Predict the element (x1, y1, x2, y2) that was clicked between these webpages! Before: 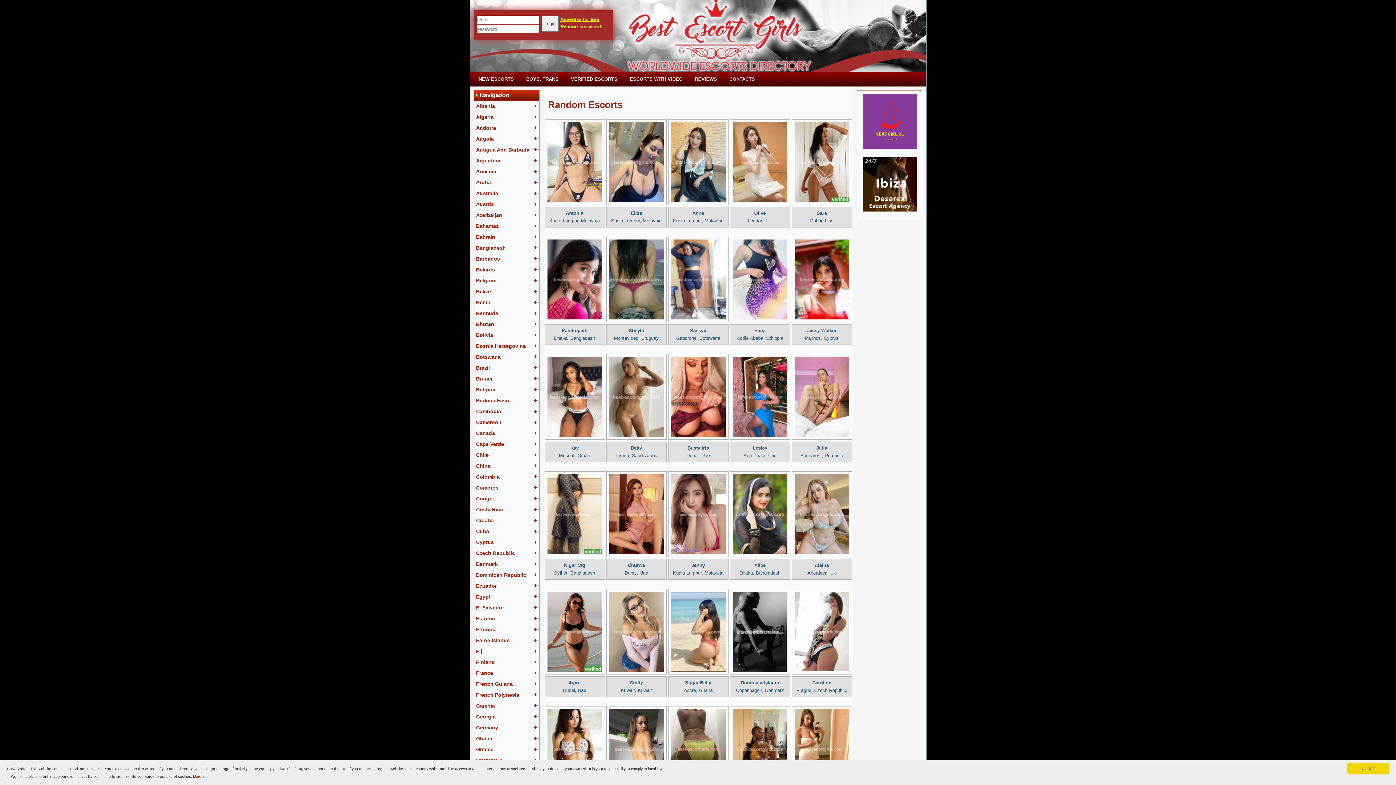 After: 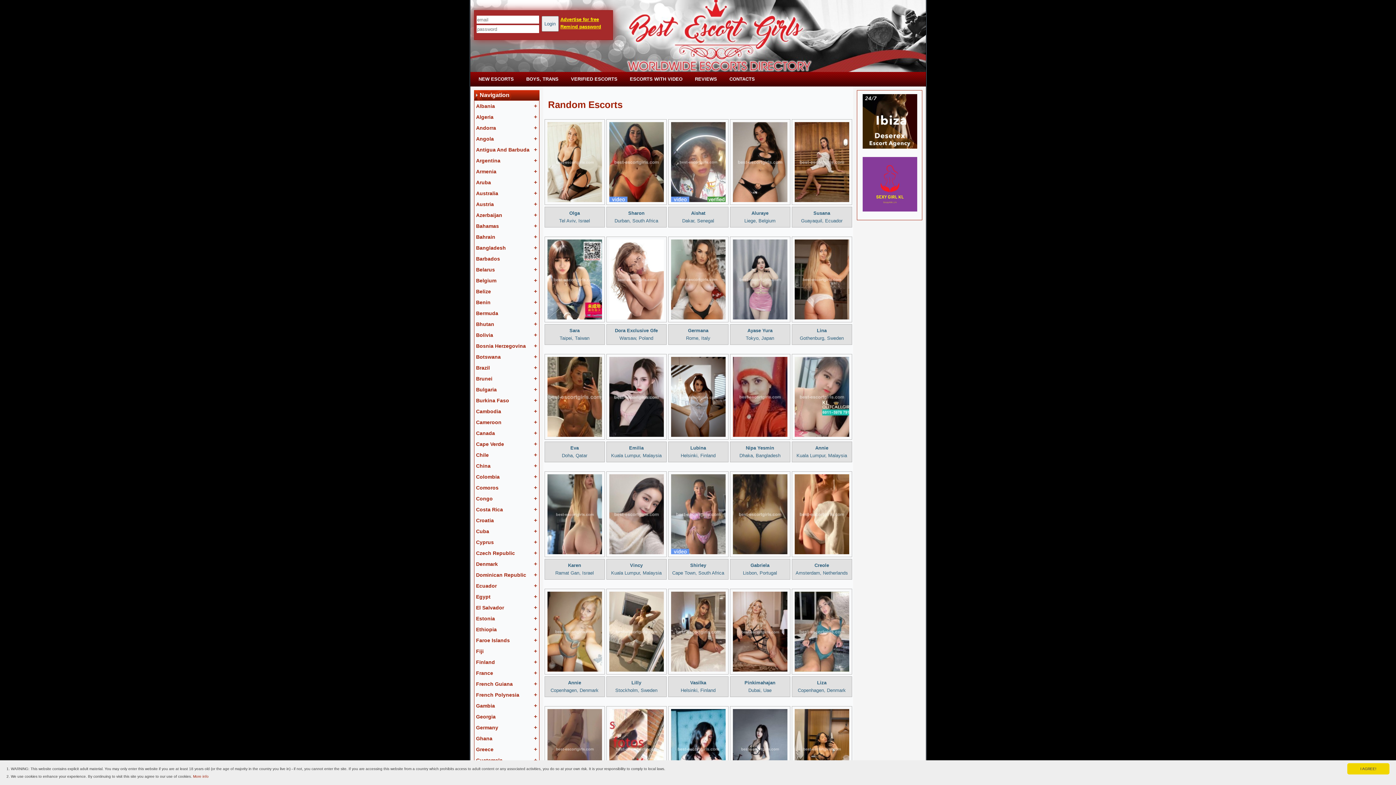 Action: label: NEW ESCORTS bbox: (472, 74, 520, 84)